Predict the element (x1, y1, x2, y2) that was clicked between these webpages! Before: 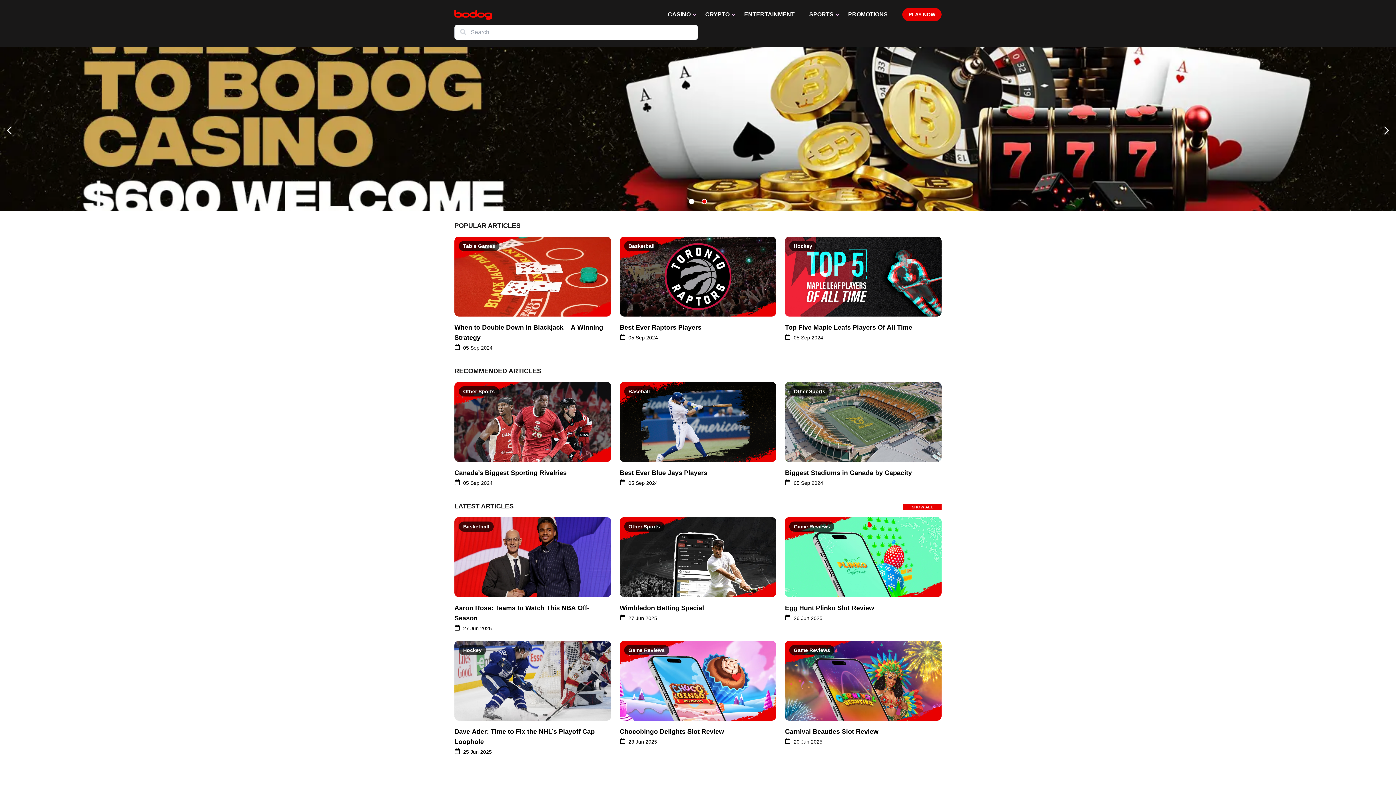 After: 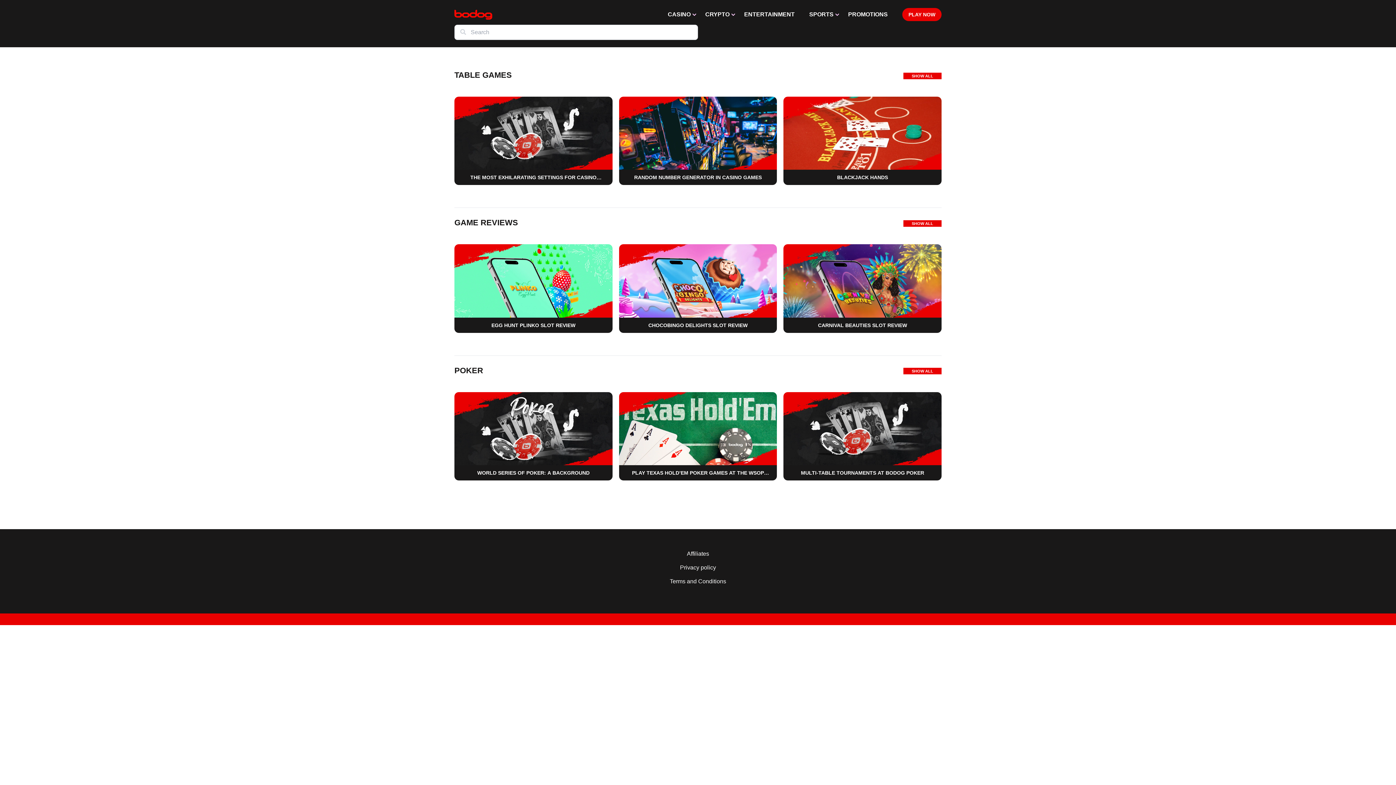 Action: label: CASINO bbox: (668, 11, 690, 17)